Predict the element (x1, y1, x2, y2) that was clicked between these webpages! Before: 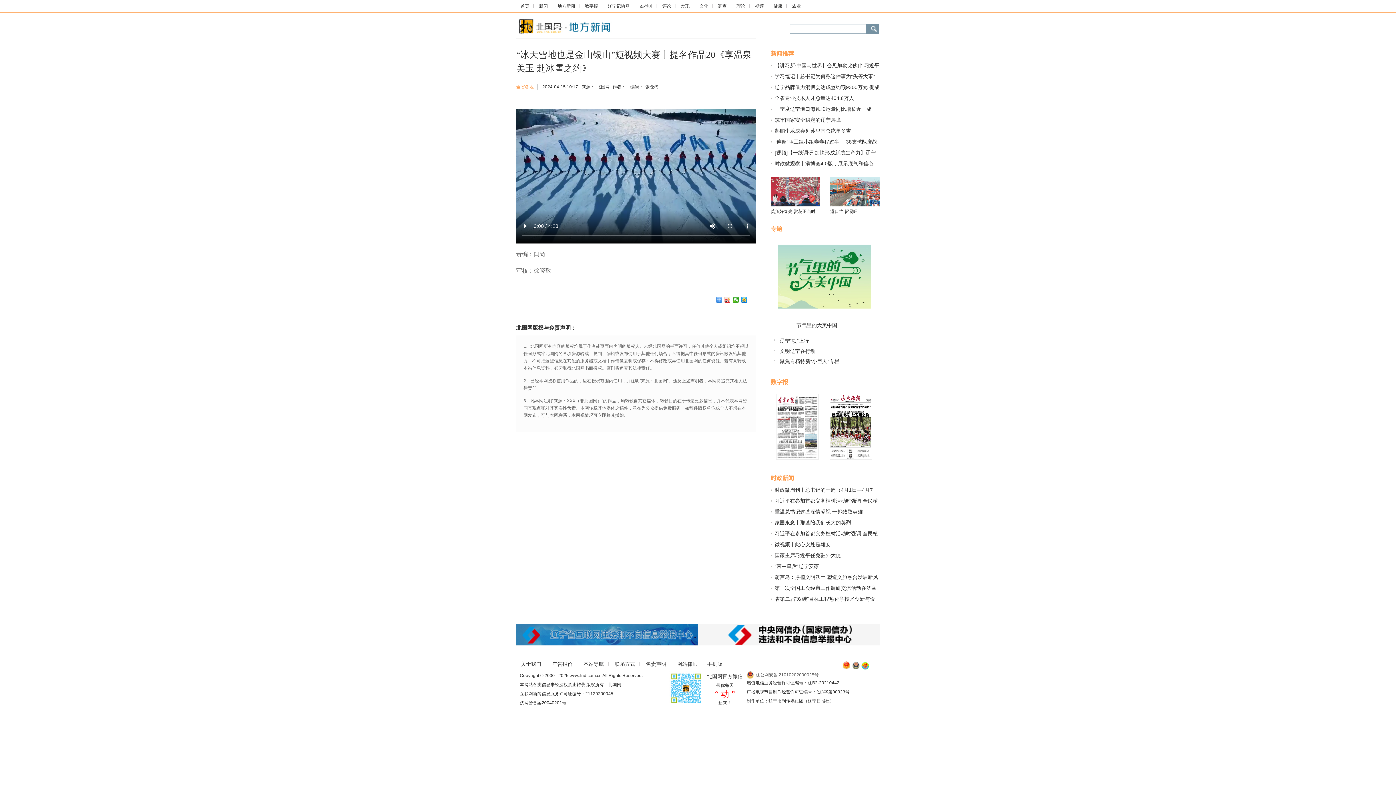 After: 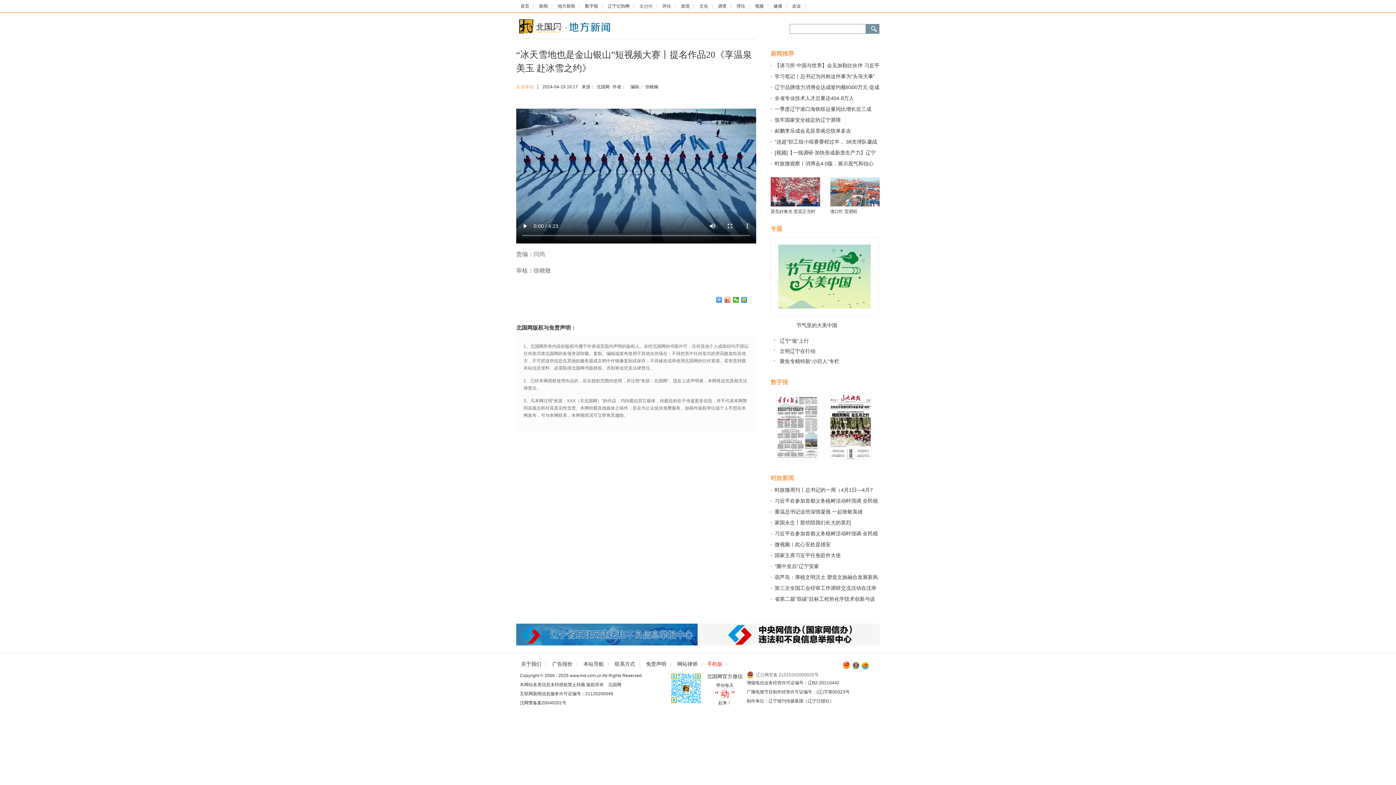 Action: label: 手机版 bbox: (702, 656, 727, 672)